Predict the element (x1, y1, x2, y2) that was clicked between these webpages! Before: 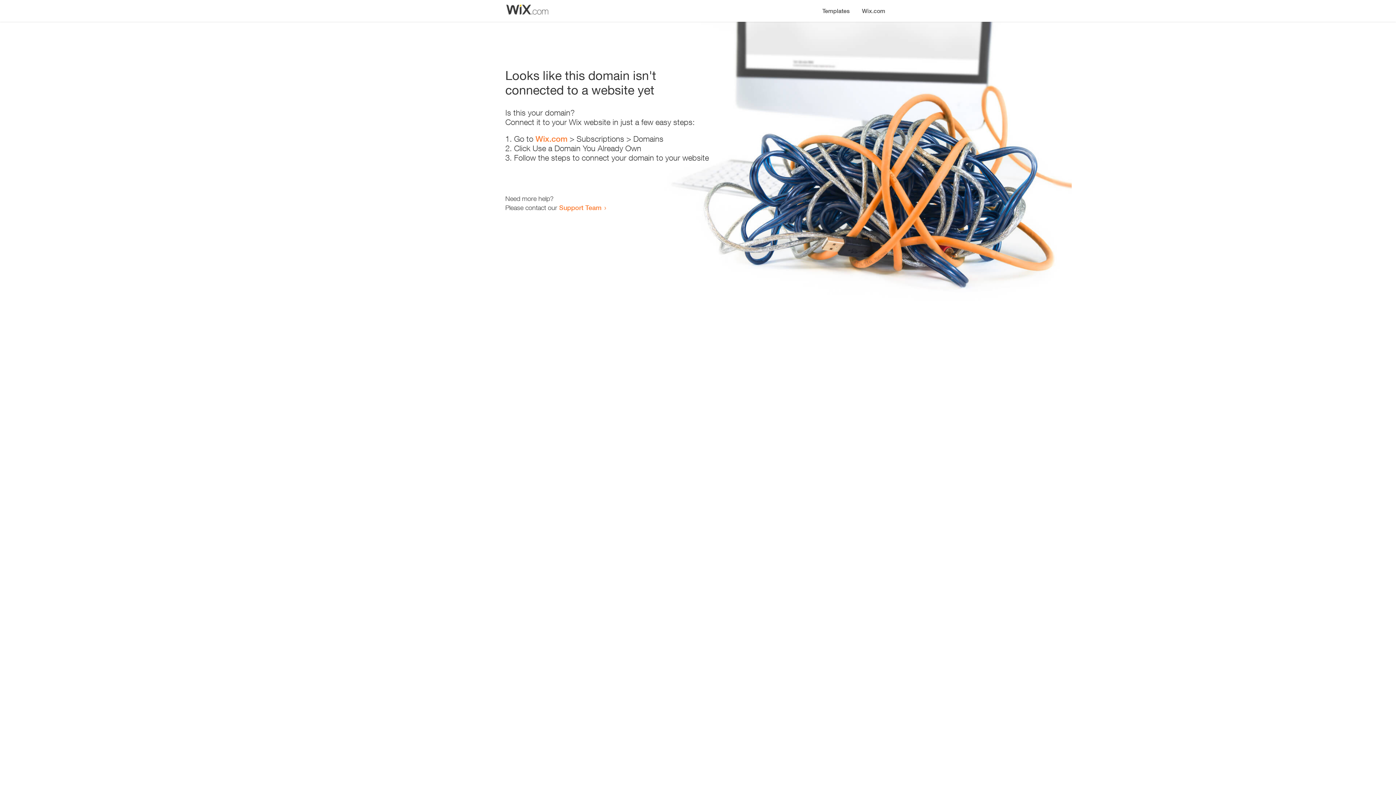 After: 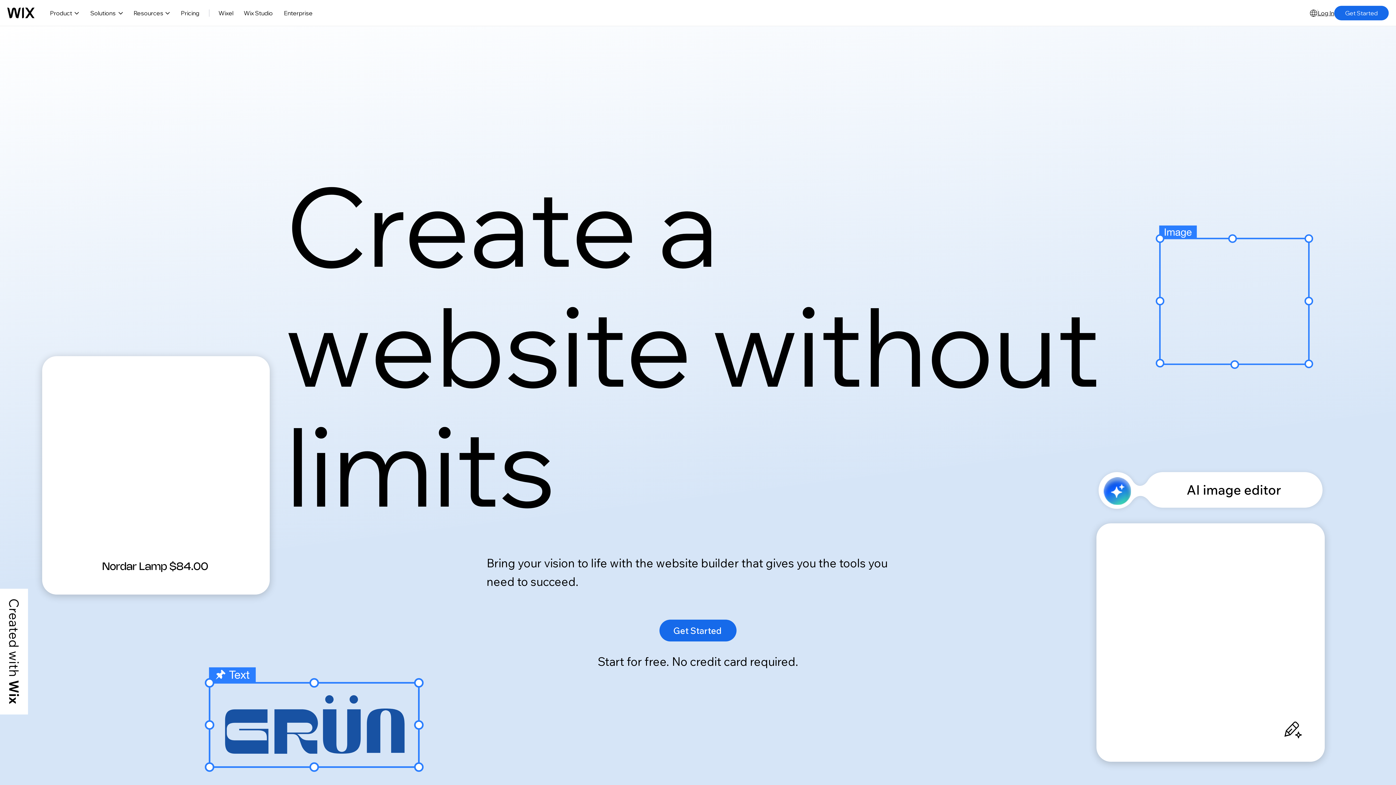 Action: label: Wix.com bbox: (856, 0, 890, 14)